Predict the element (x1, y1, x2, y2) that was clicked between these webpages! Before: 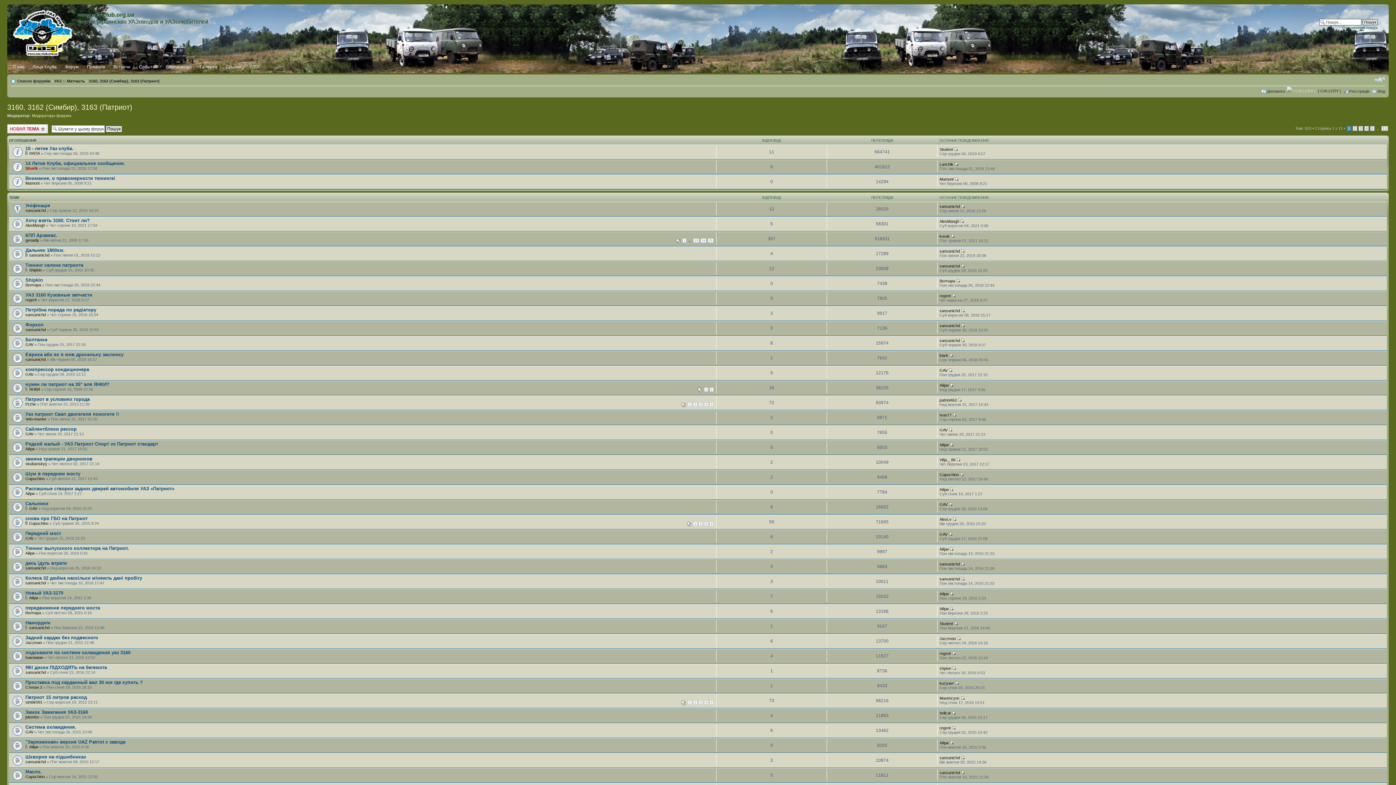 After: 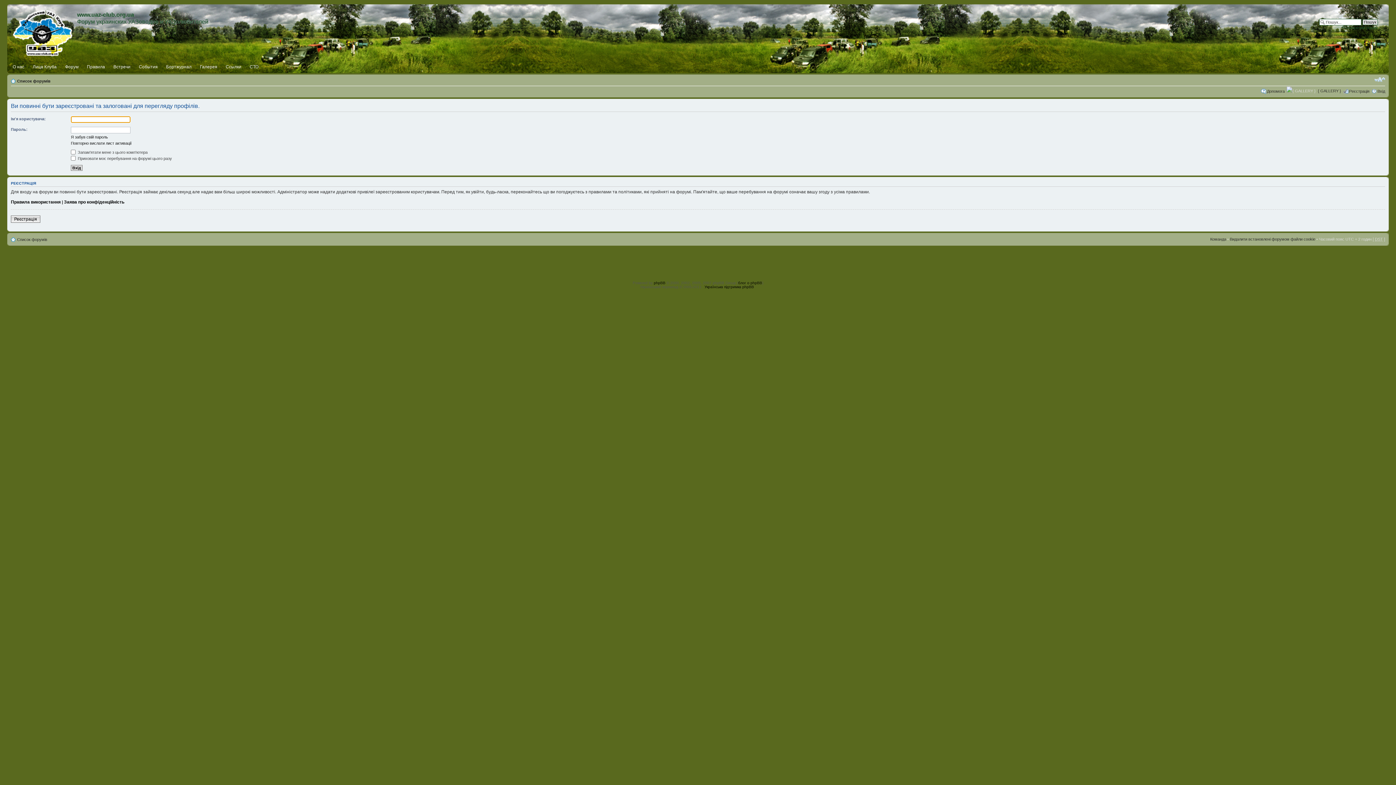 Action: bbox: (29, 151, 40, 155) label: ЛЯПА